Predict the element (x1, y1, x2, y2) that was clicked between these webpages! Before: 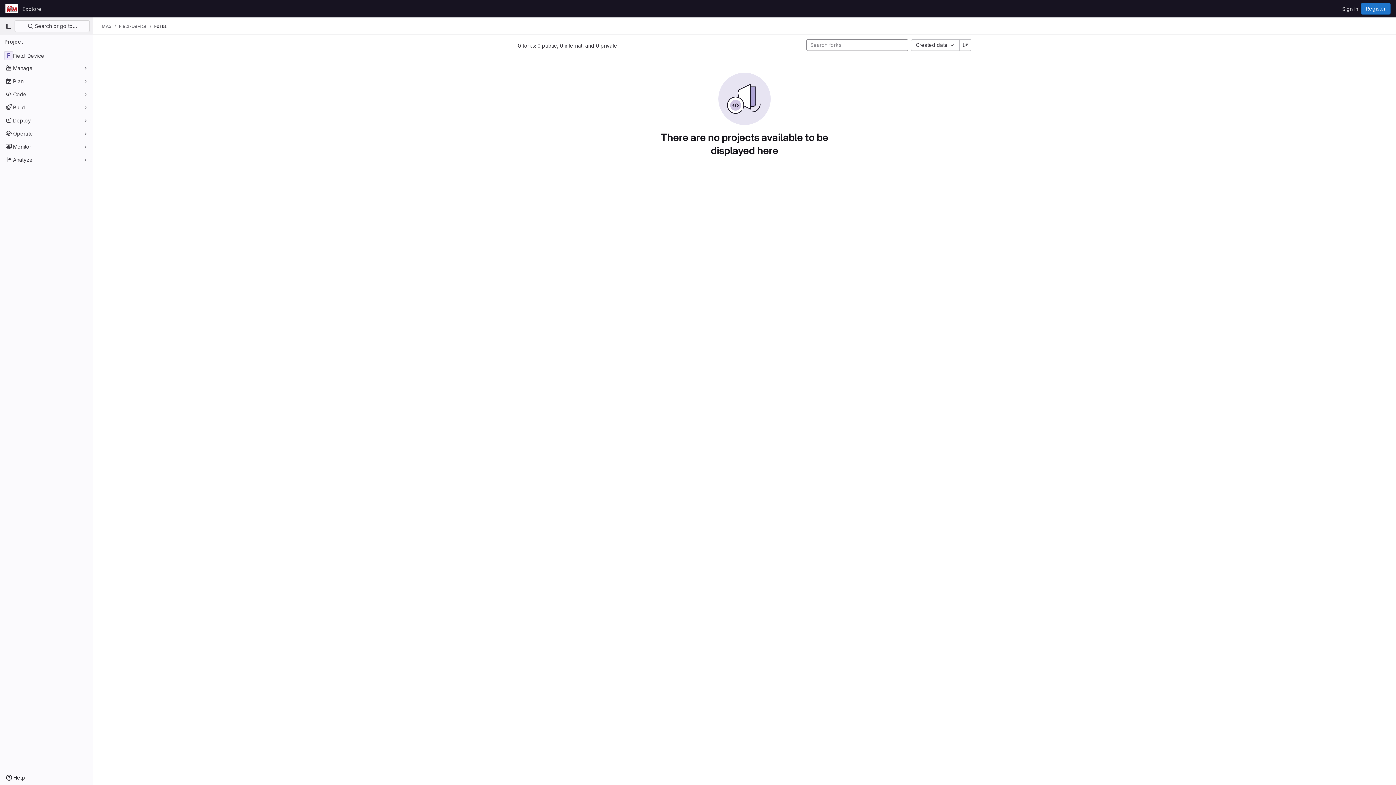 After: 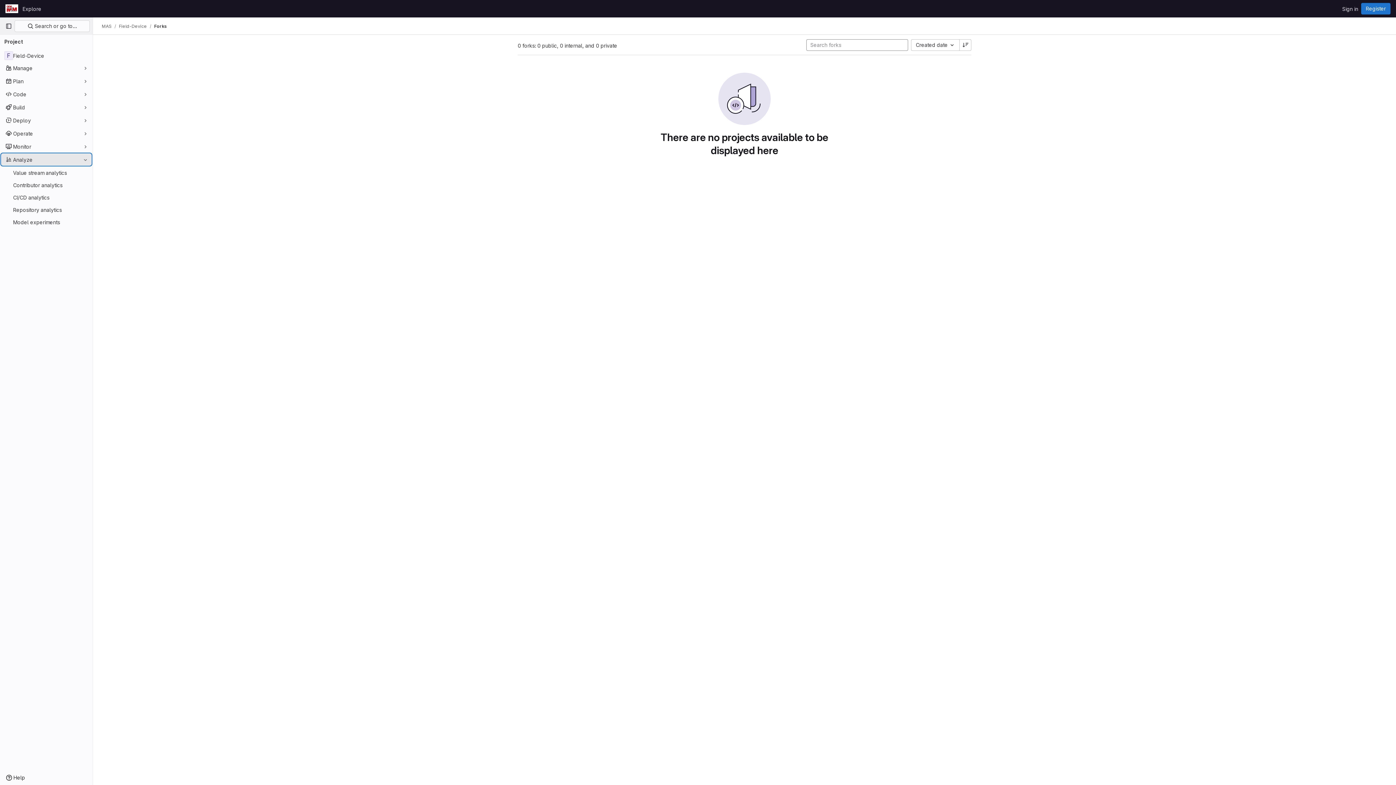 Action: bbox: (1, 153, 91, 165) label: Analyze